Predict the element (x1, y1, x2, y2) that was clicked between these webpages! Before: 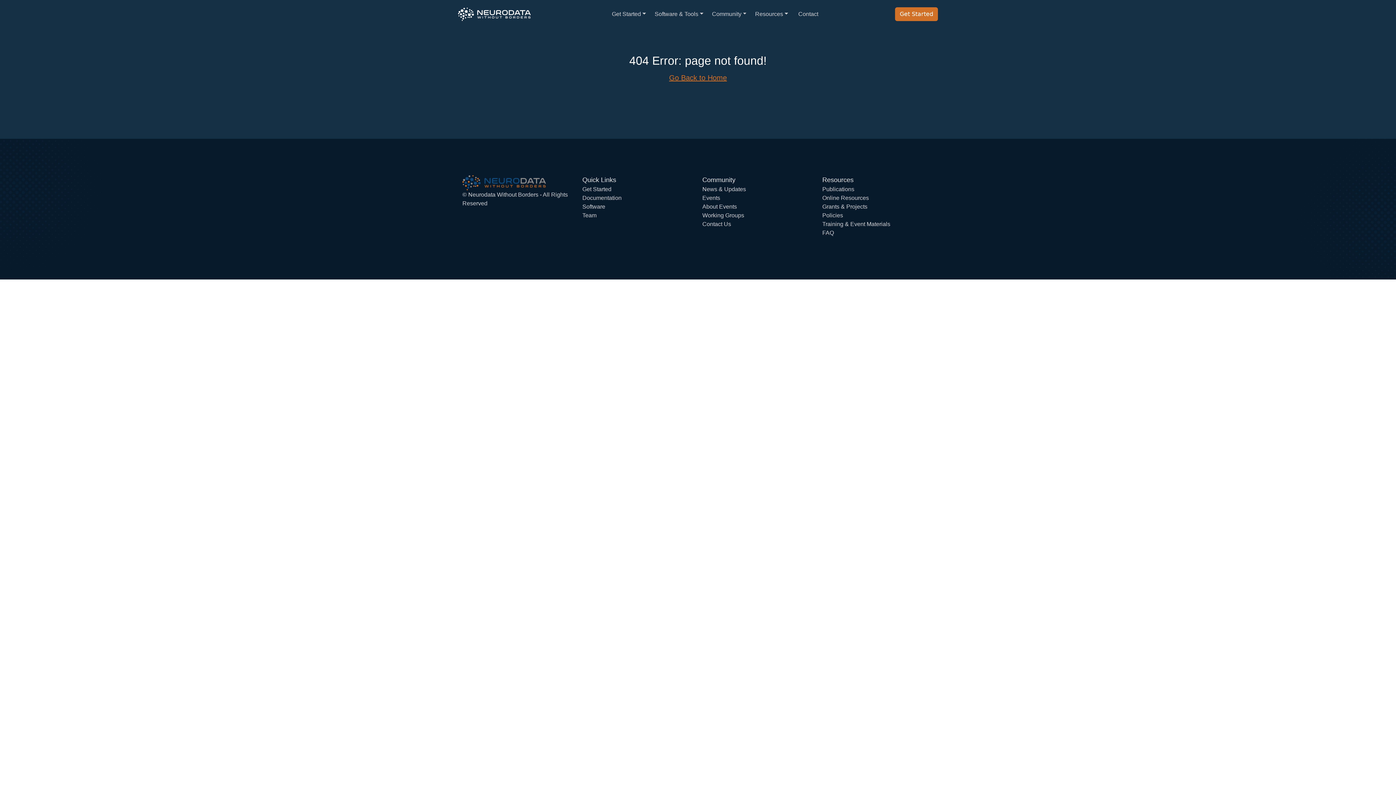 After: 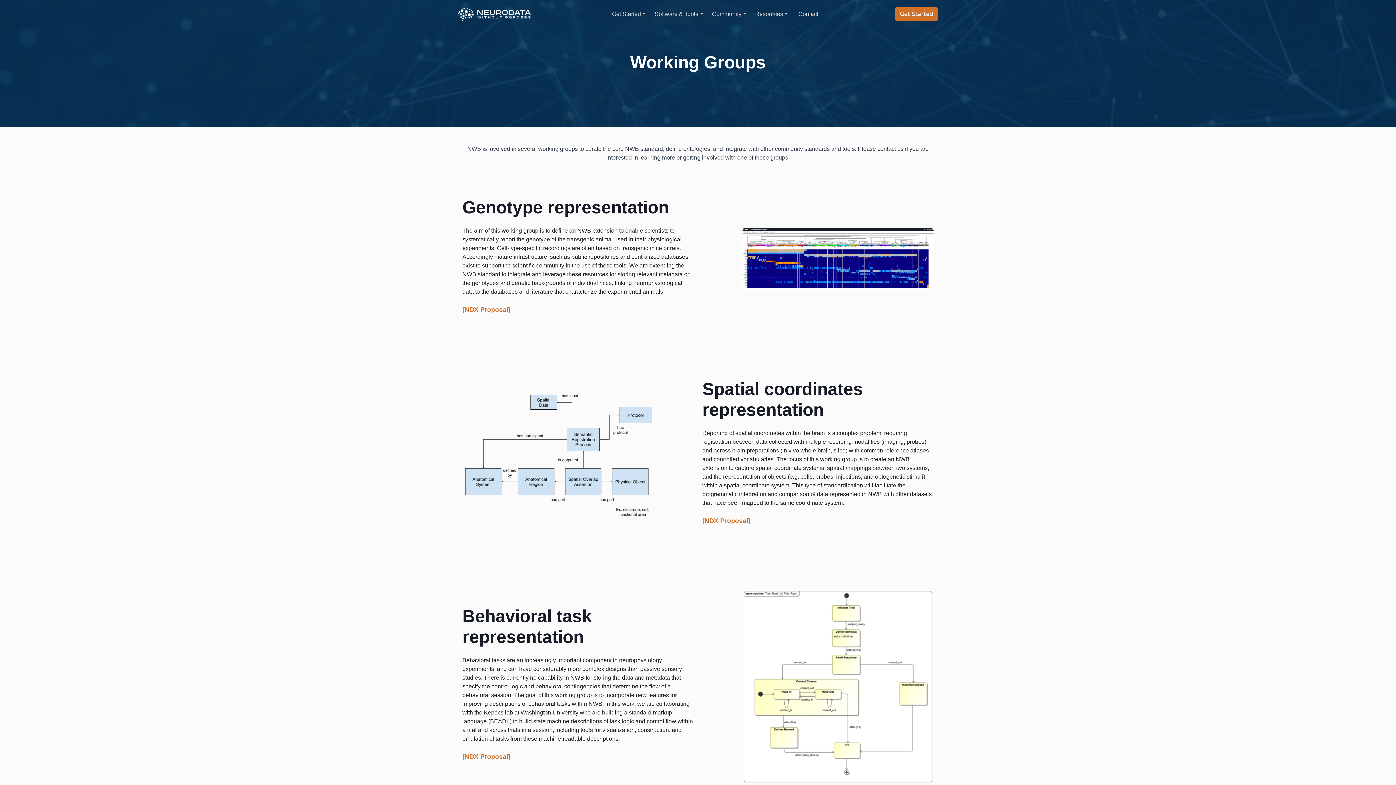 Action: bbox: (702, 211, 813, 220) label: Working Groups